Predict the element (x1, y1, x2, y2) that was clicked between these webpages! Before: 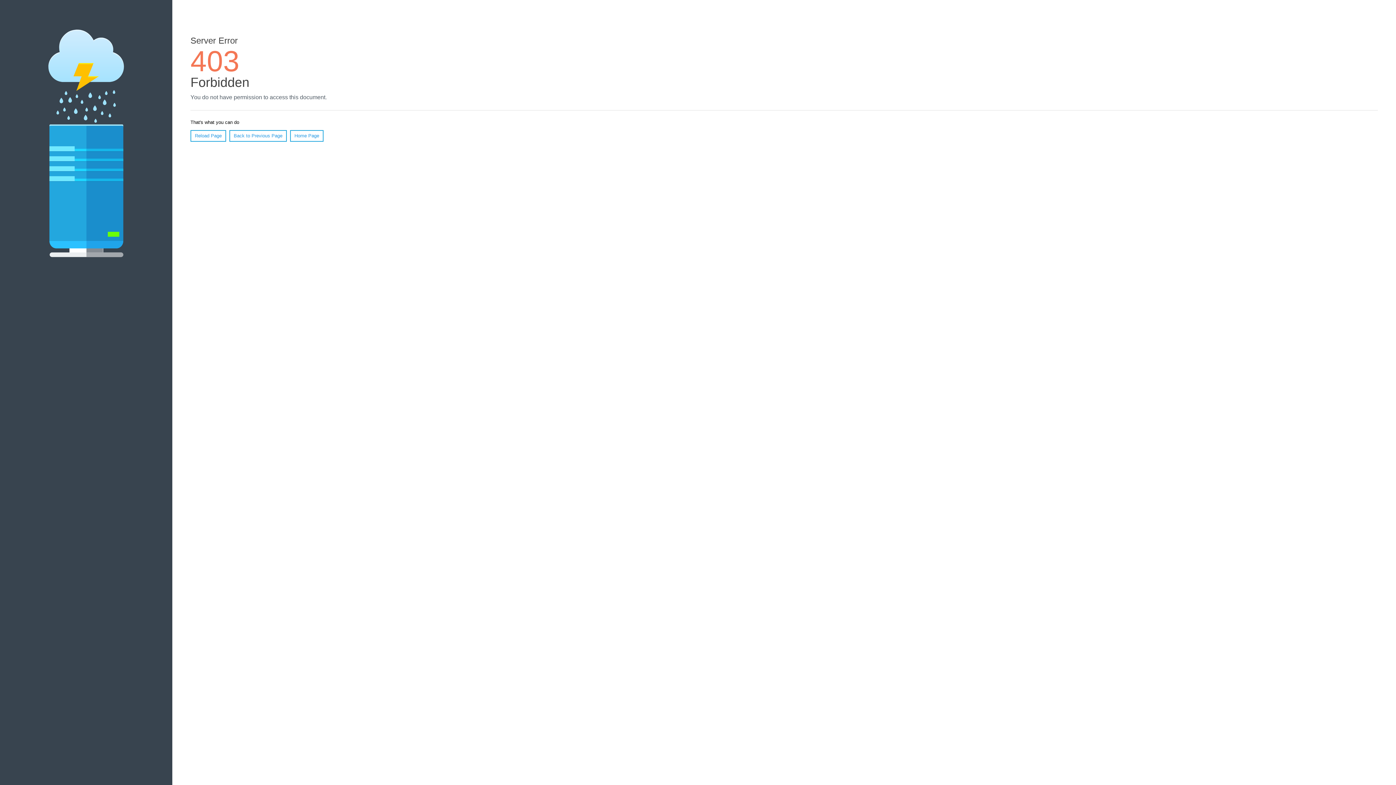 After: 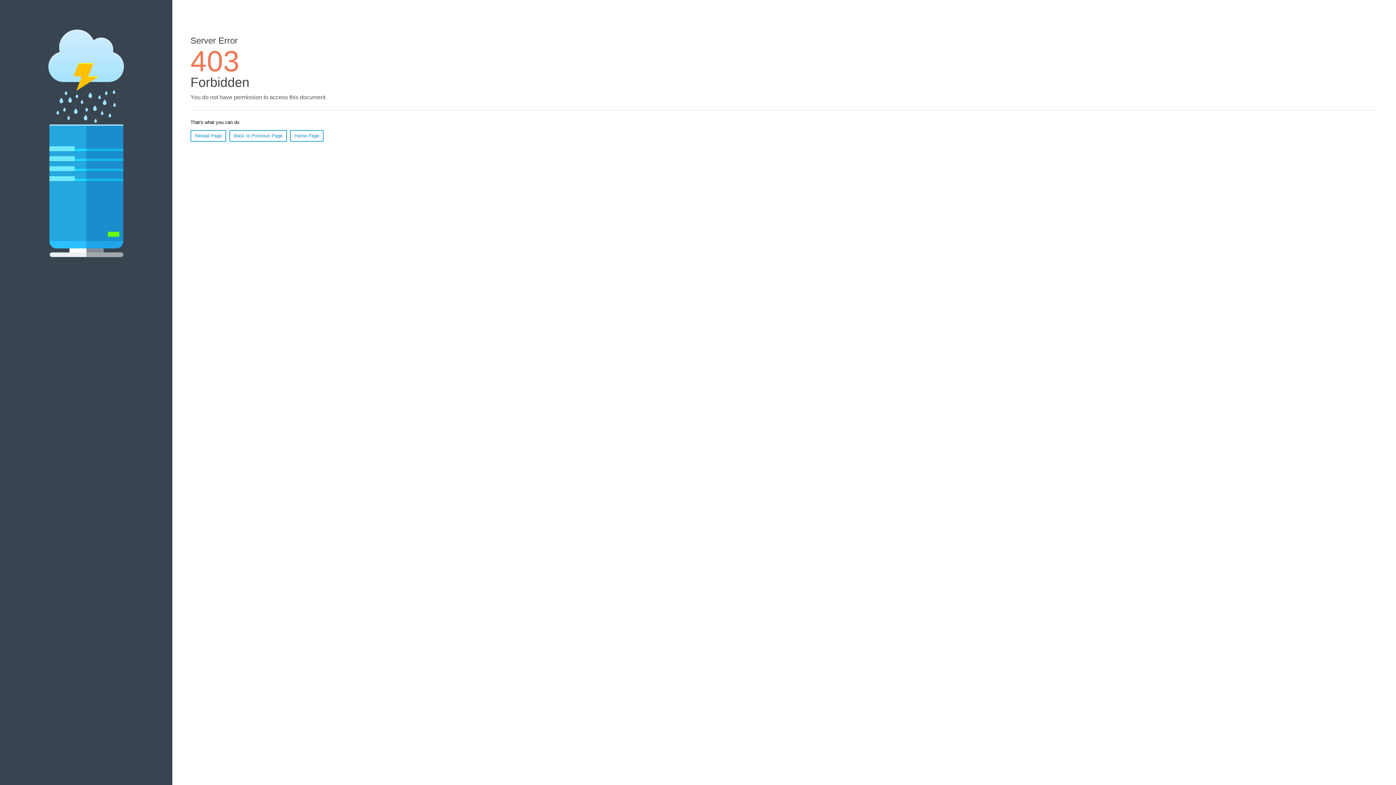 Action: bbox: (190, 130, 226, 141) label: Reload Page